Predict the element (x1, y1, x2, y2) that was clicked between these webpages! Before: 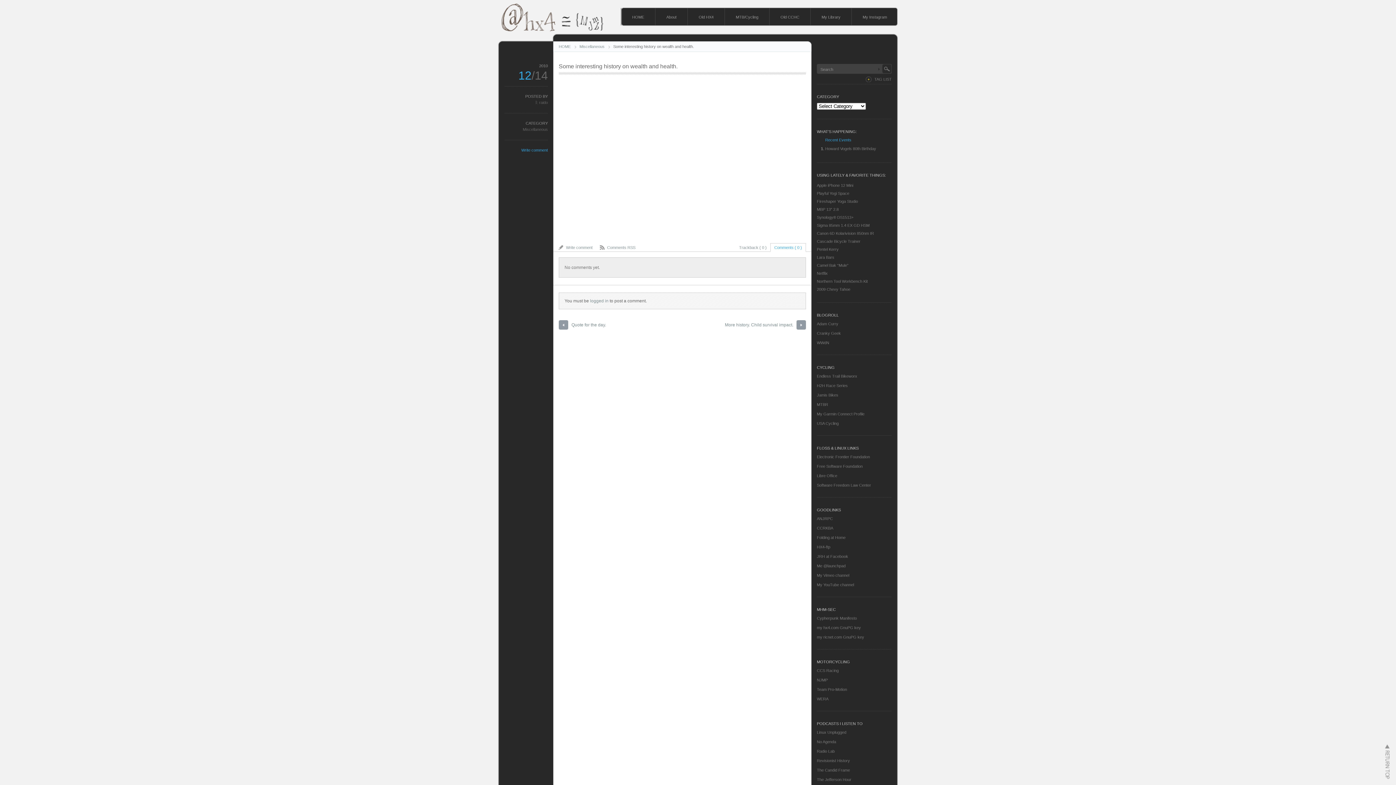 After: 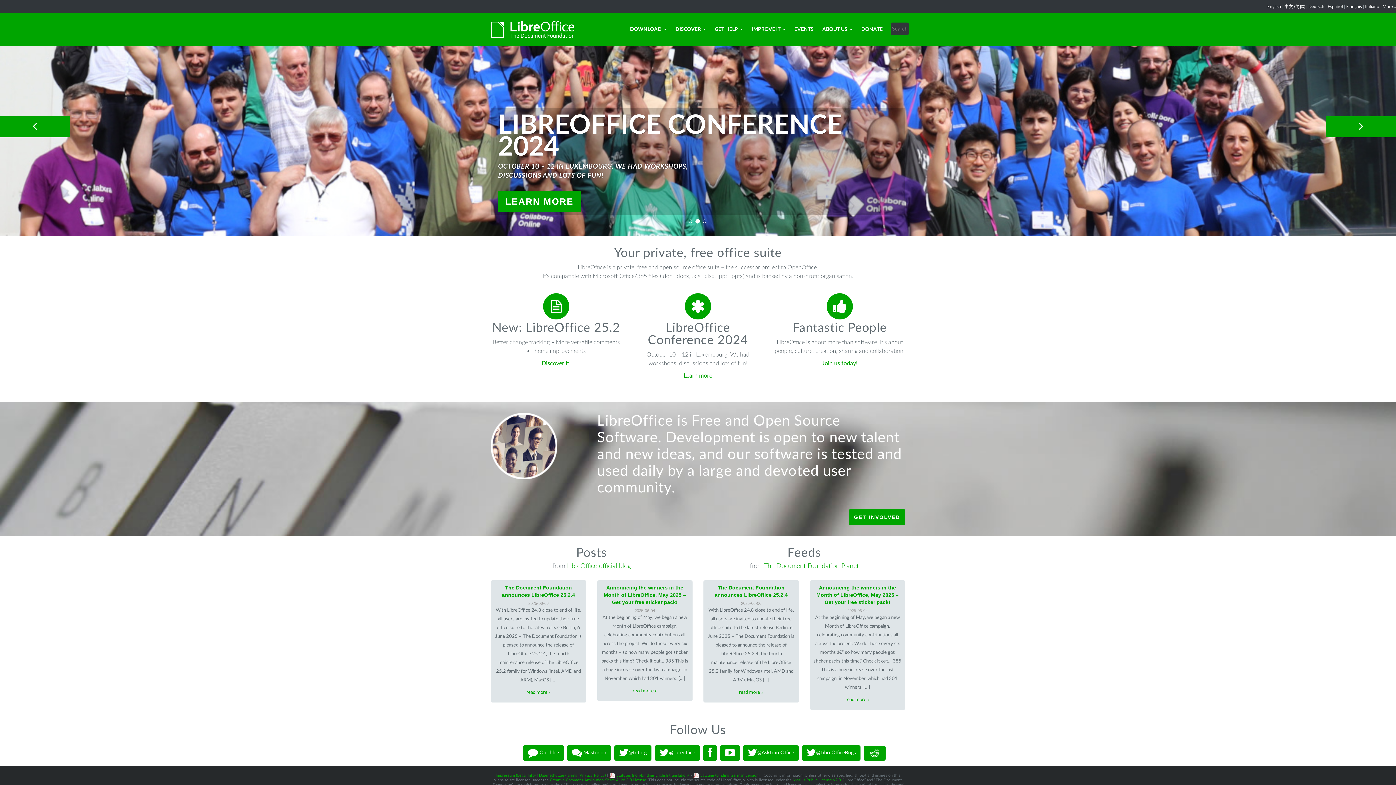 Action: label: Libre Office bbox: (817, 473, 837, 478)